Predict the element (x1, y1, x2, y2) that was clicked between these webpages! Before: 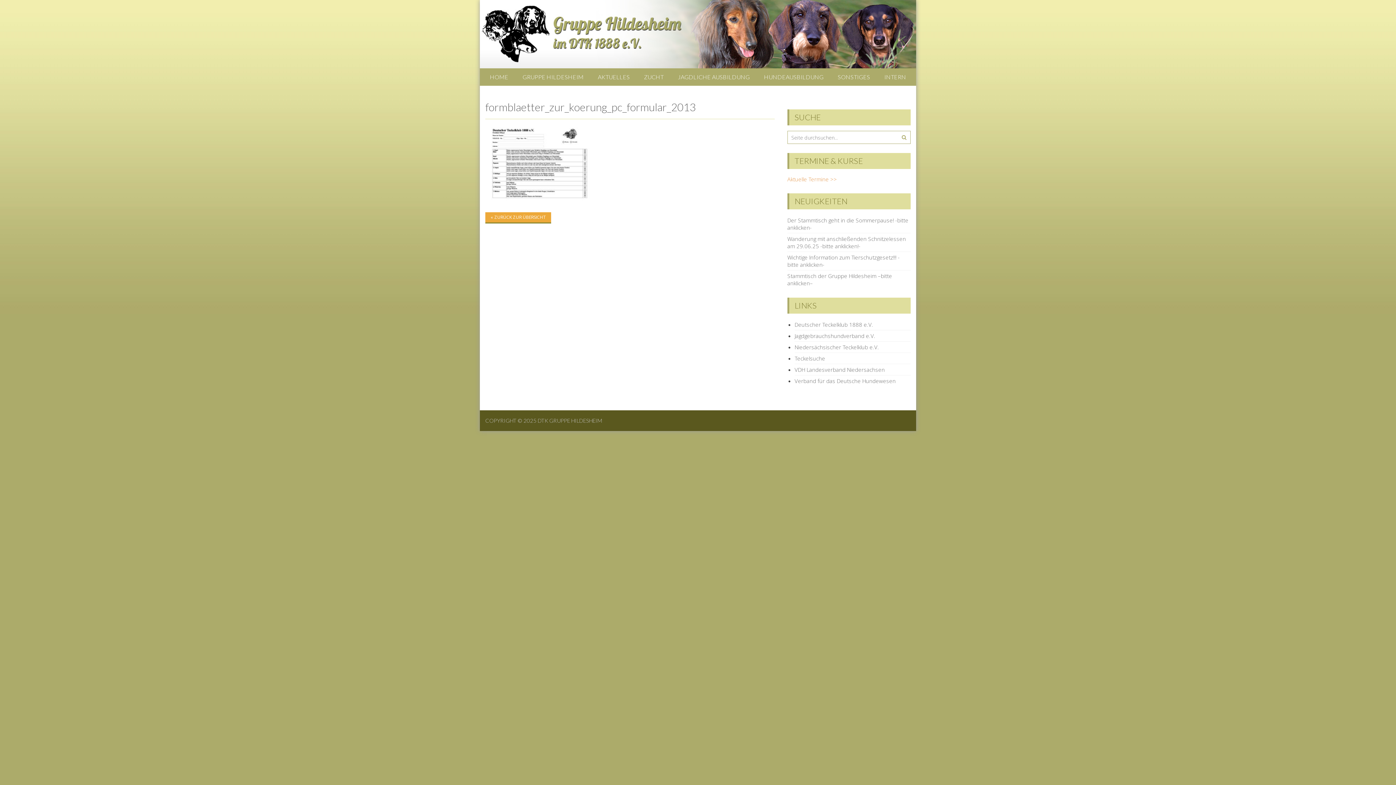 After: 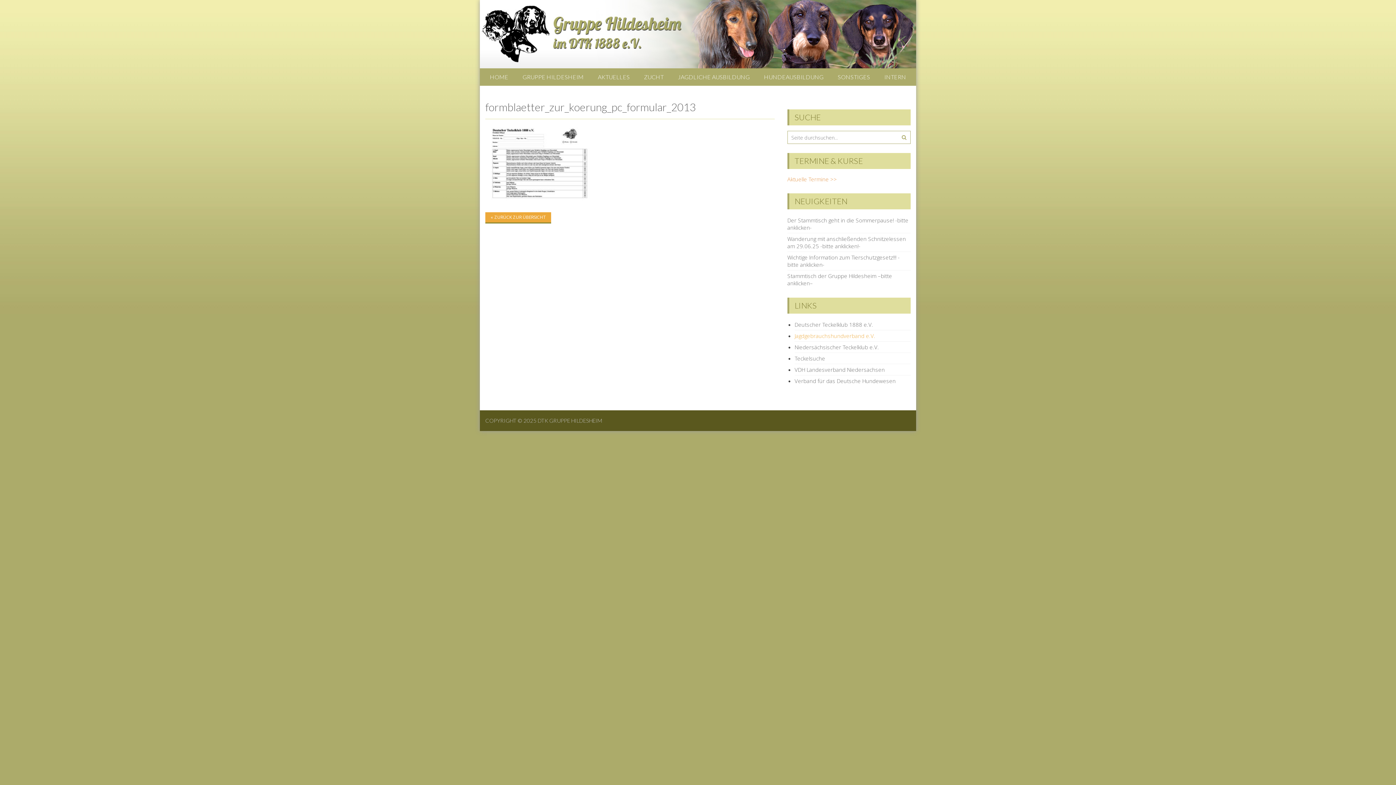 Action: label: Jagdgebrauchshundverband e.V. bbox: (794, 332, 875, 339)